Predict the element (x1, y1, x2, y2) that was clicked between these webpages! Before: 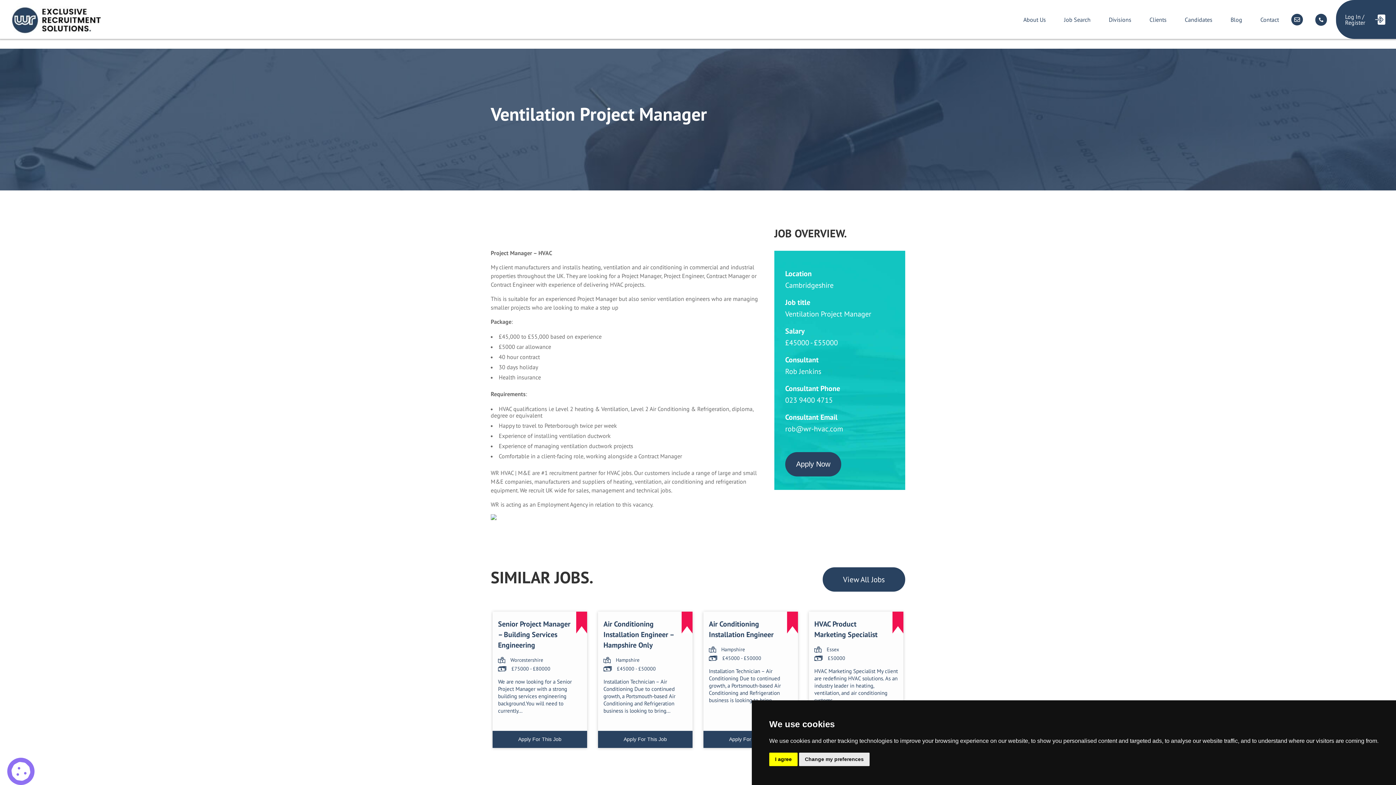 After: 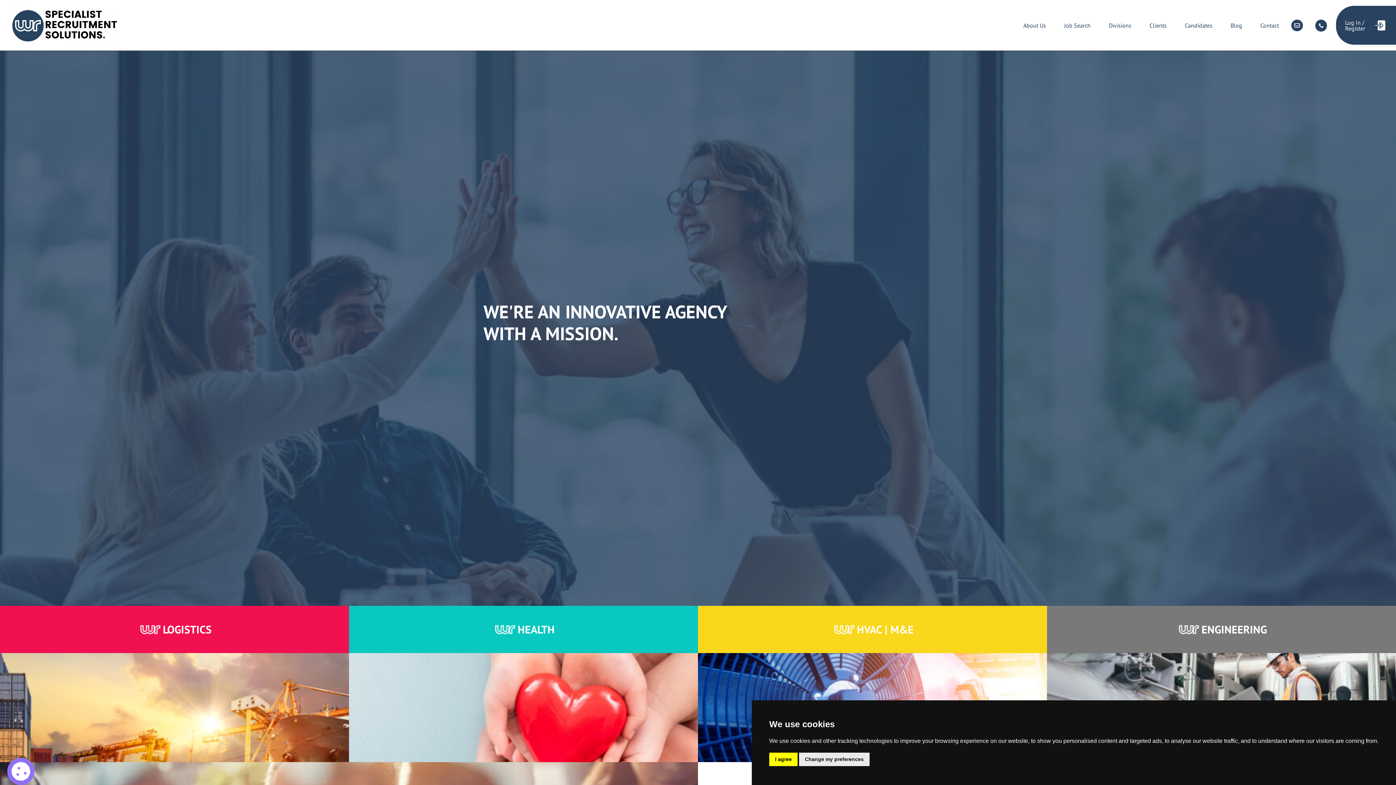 Action: label: About Us bbox: (1014, 0, 1055, 38)